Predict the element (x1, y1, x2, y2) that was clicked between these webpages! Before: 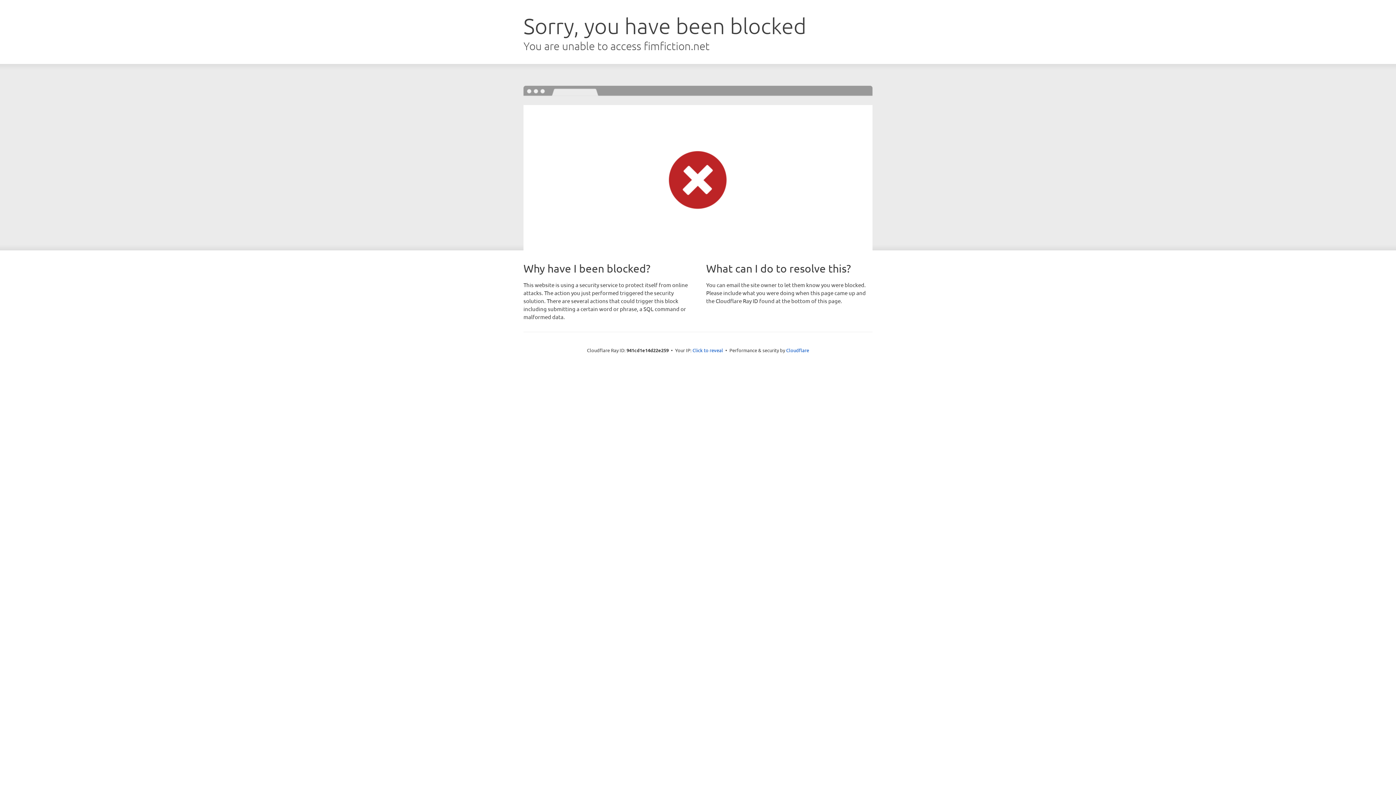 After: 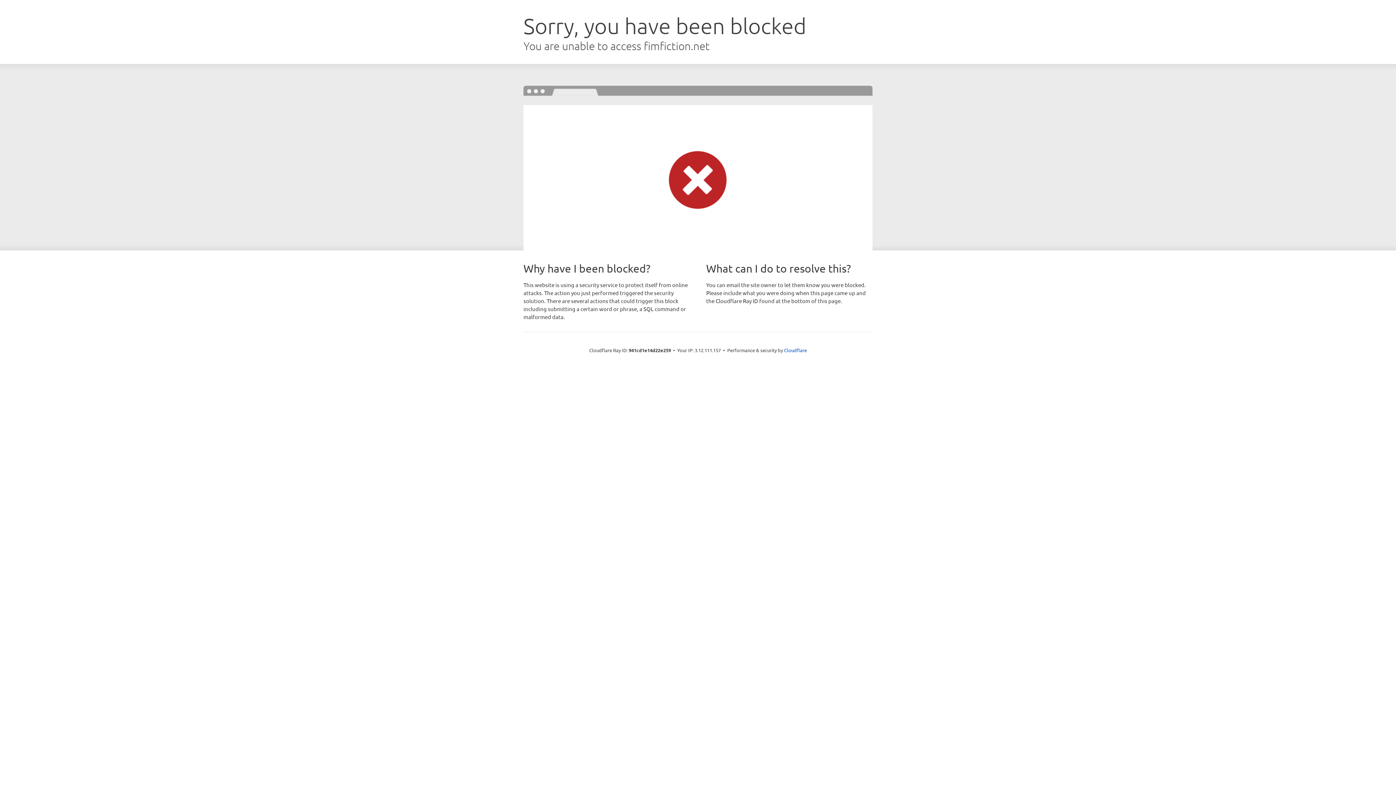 Action: label: Click to reveal bbox: (692, 346, 723, 353)